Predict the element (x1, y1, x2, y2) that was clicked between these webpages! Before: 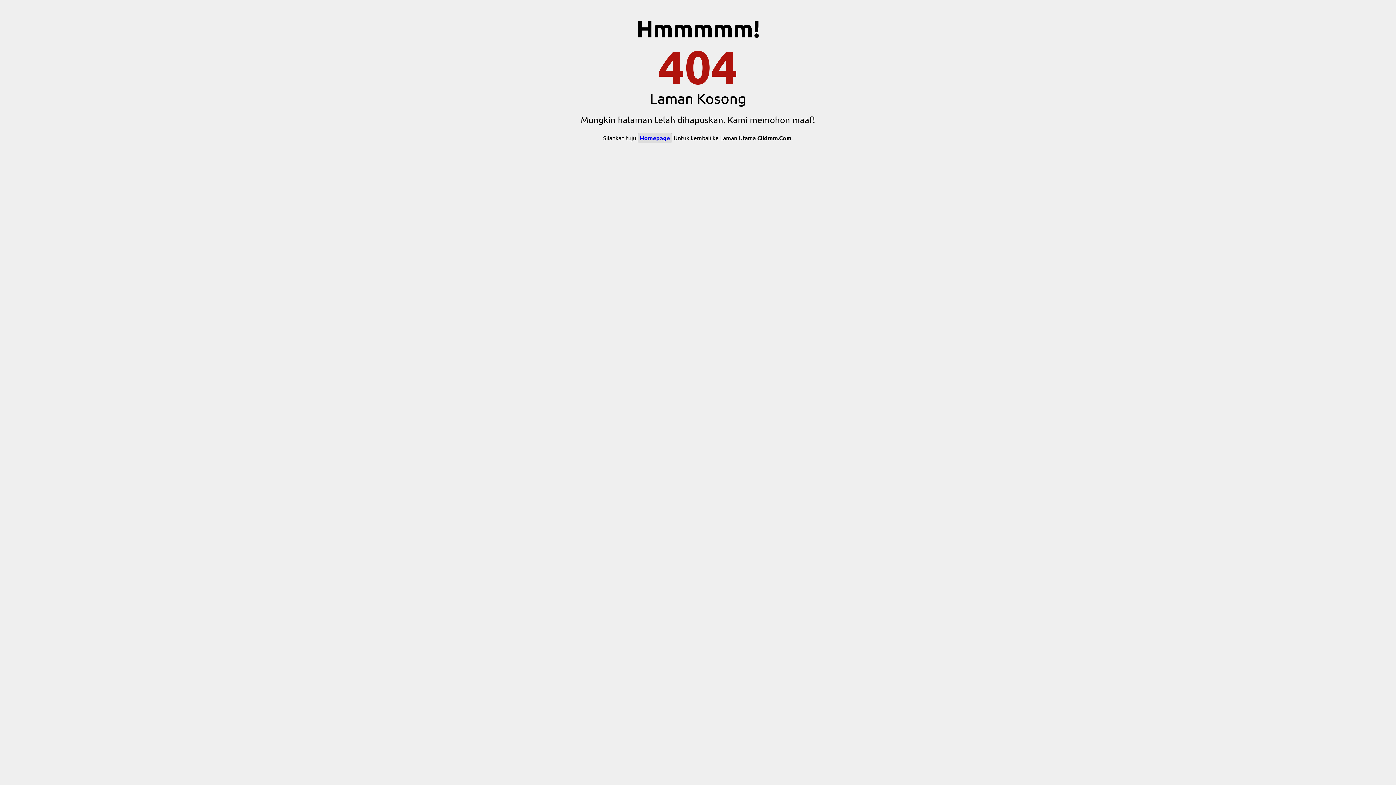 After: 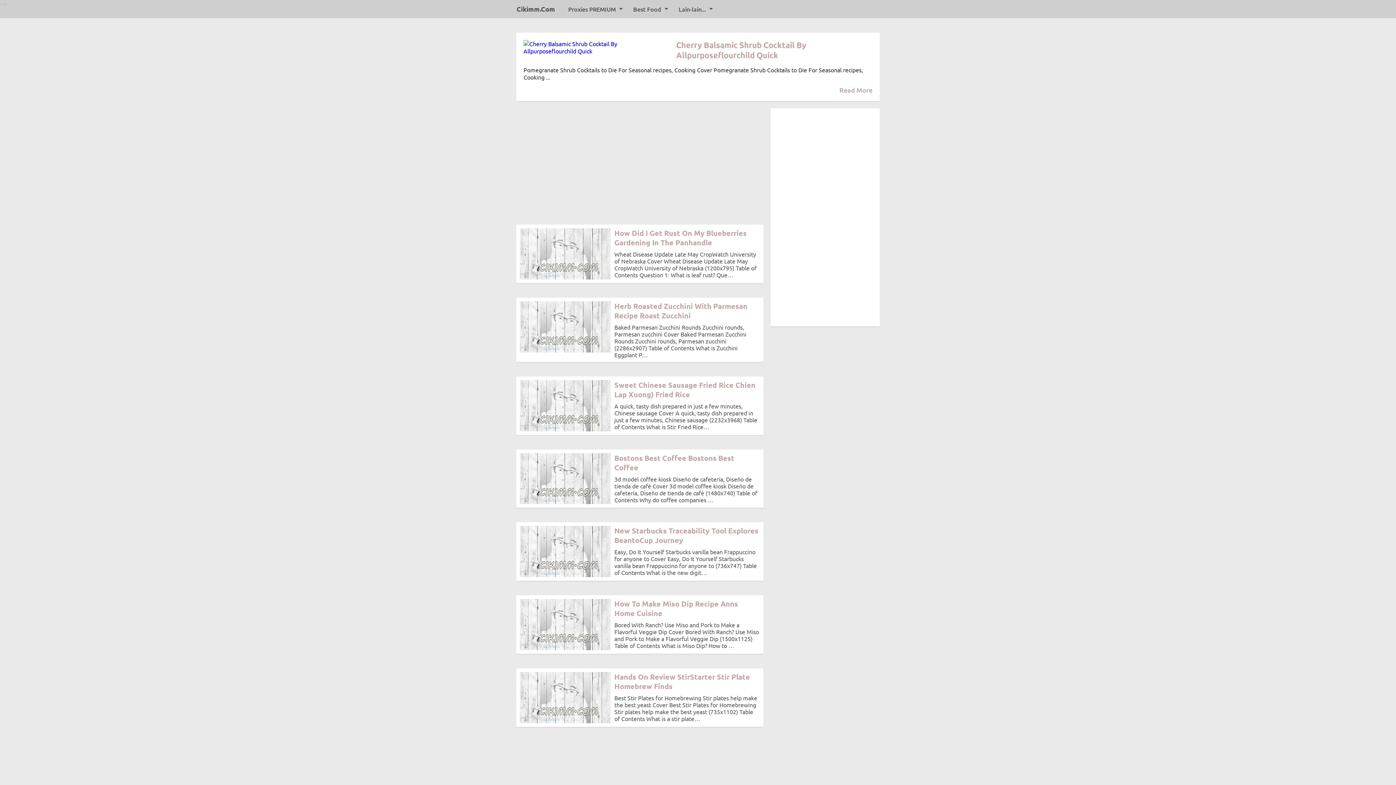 Action: label: Homepage bbox: (637, 133, 672, 142)